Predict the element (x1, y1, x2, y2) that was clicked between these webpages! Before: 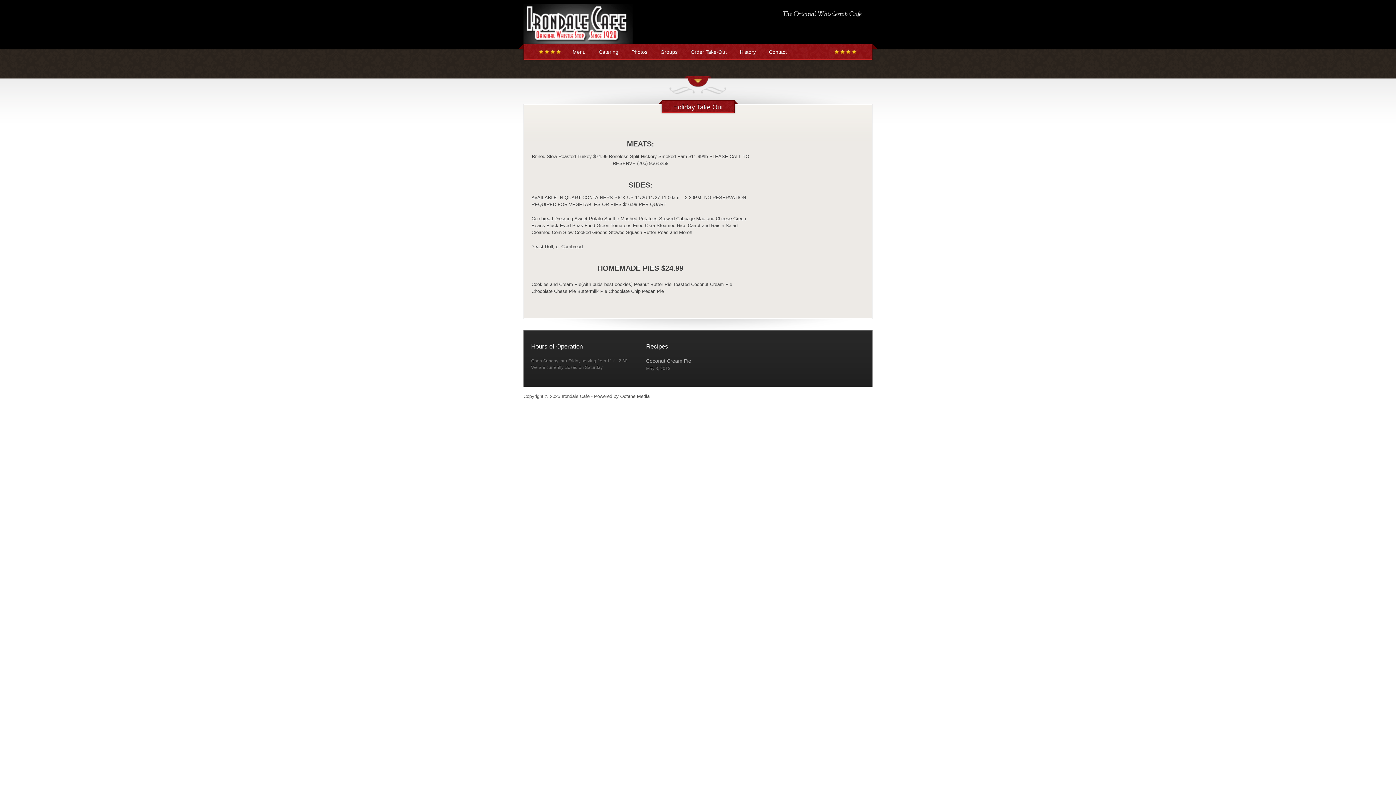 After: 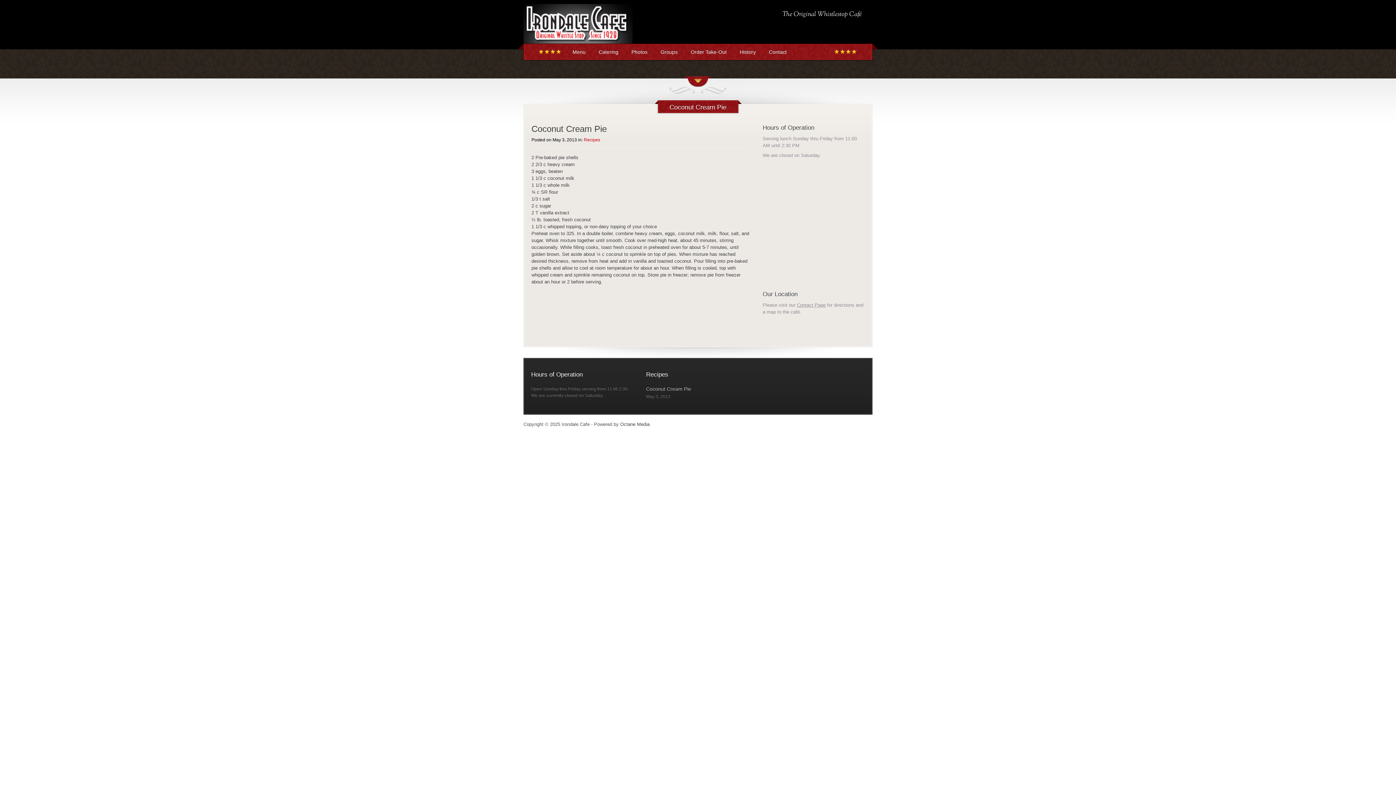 Action: bbox: (646, 357, 747, 364) label: Coconut Cream Pie